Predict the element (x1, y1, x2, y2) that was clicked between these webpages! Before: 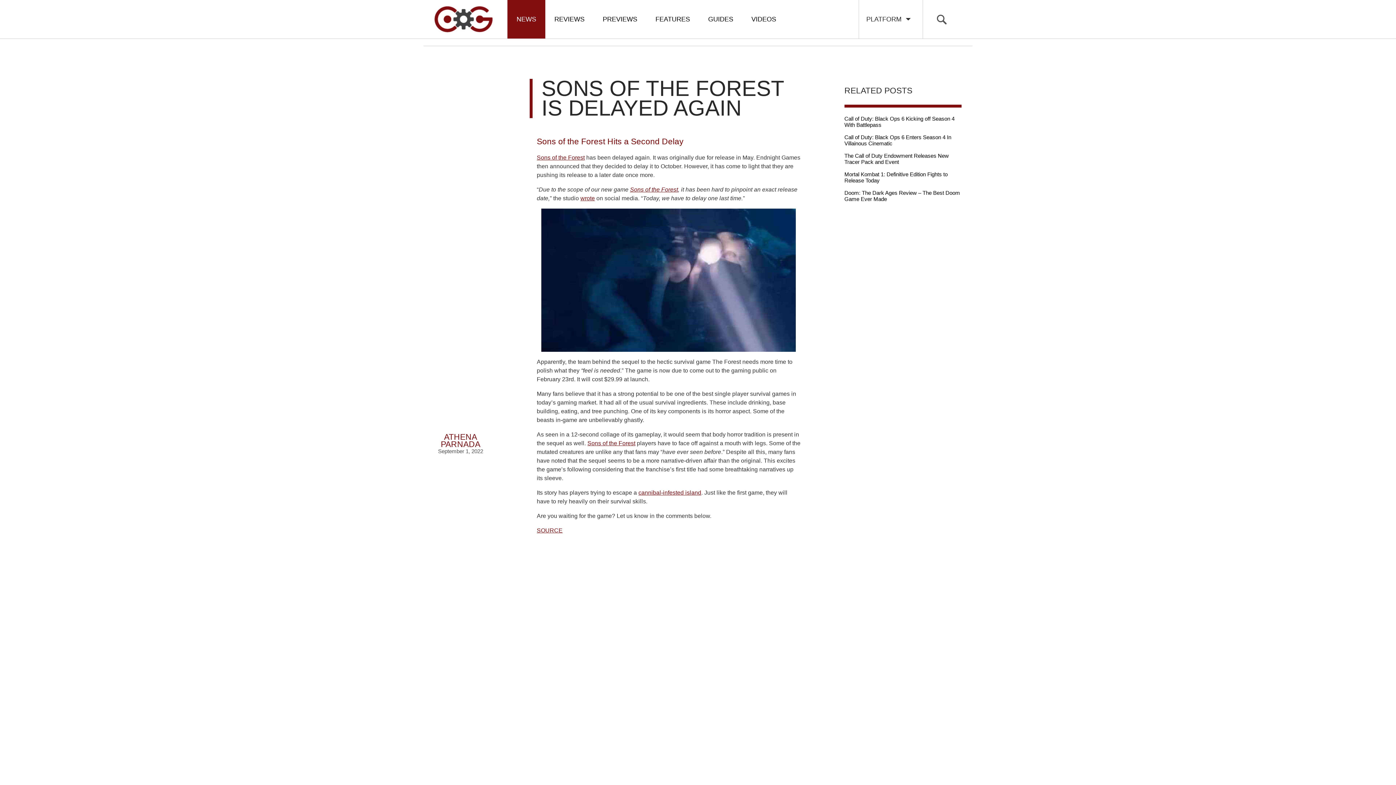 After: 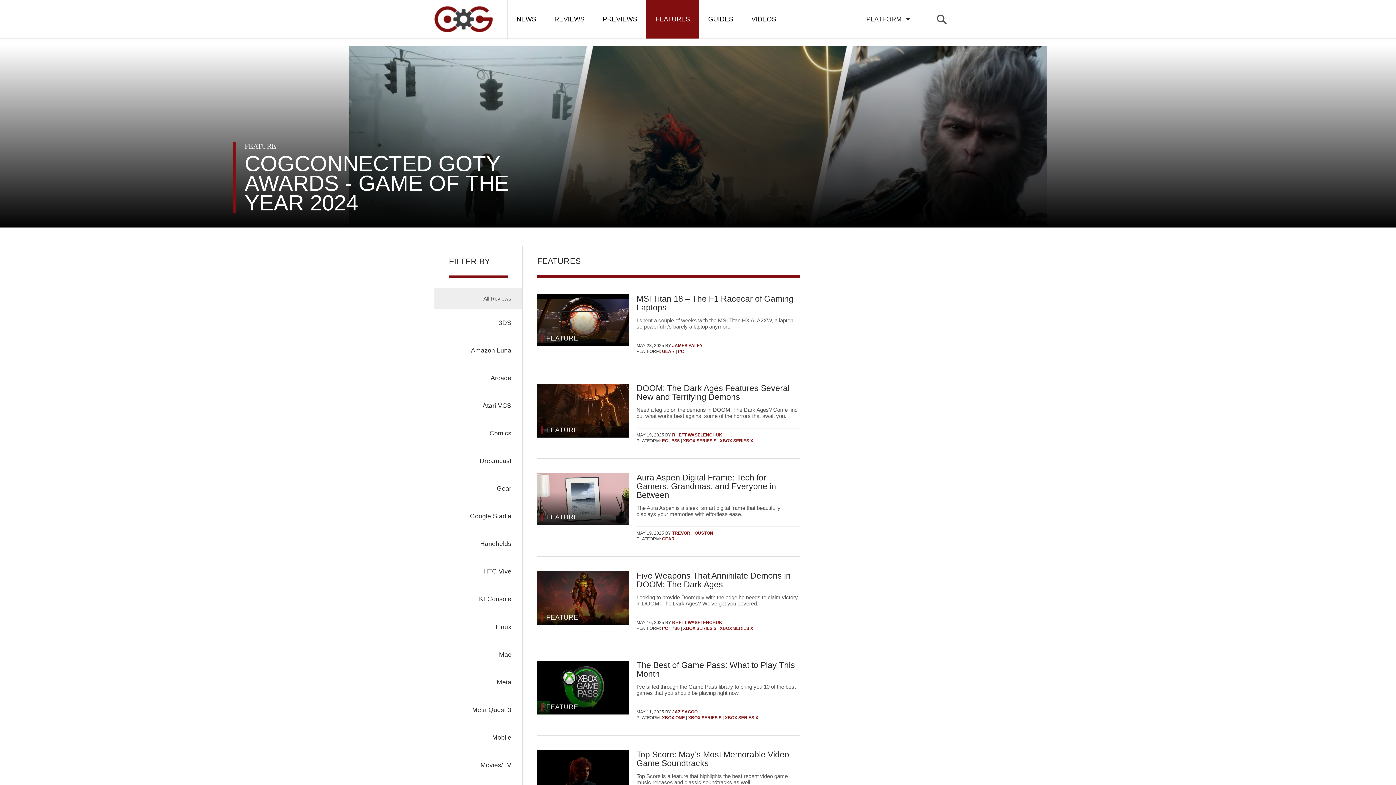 Action: bbox: (646, 0, 699, 38) label: FEATURES